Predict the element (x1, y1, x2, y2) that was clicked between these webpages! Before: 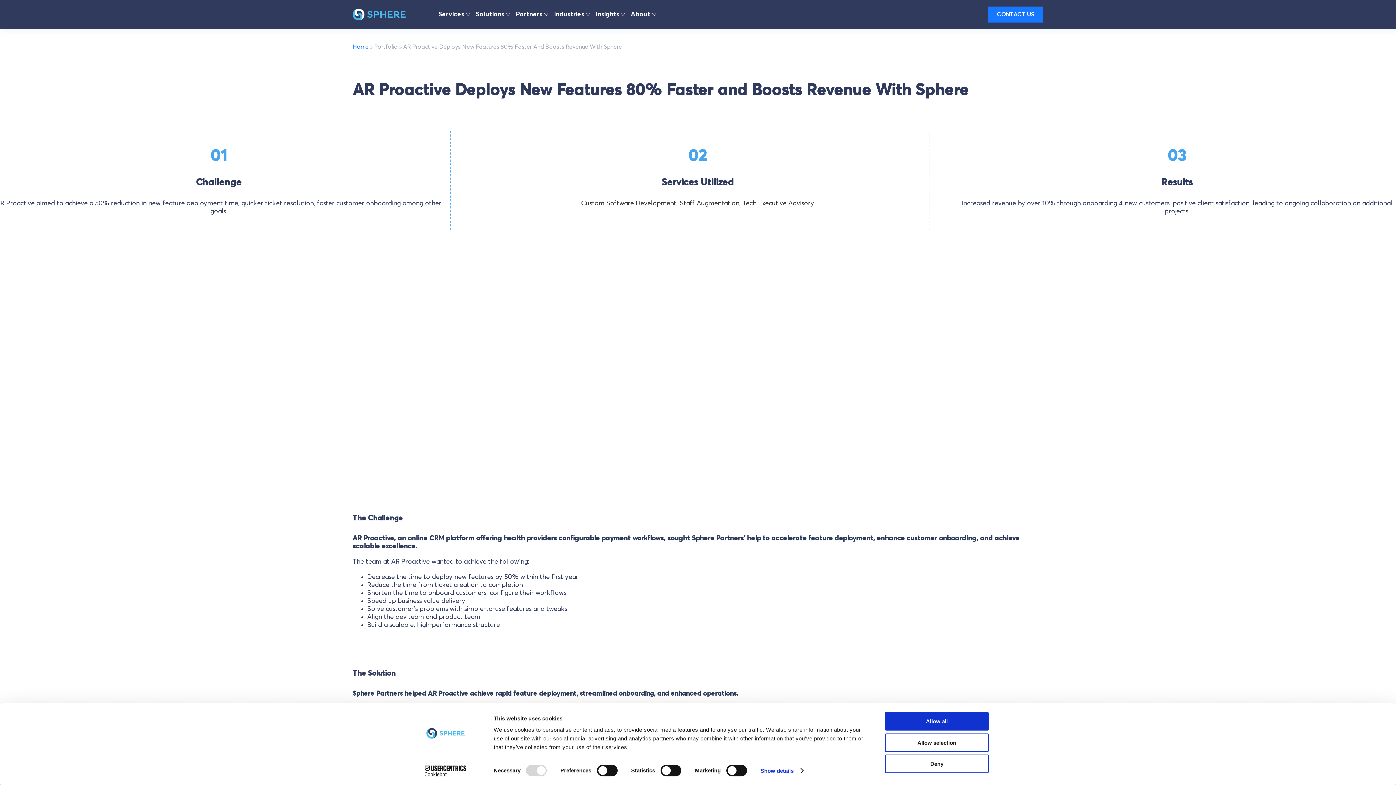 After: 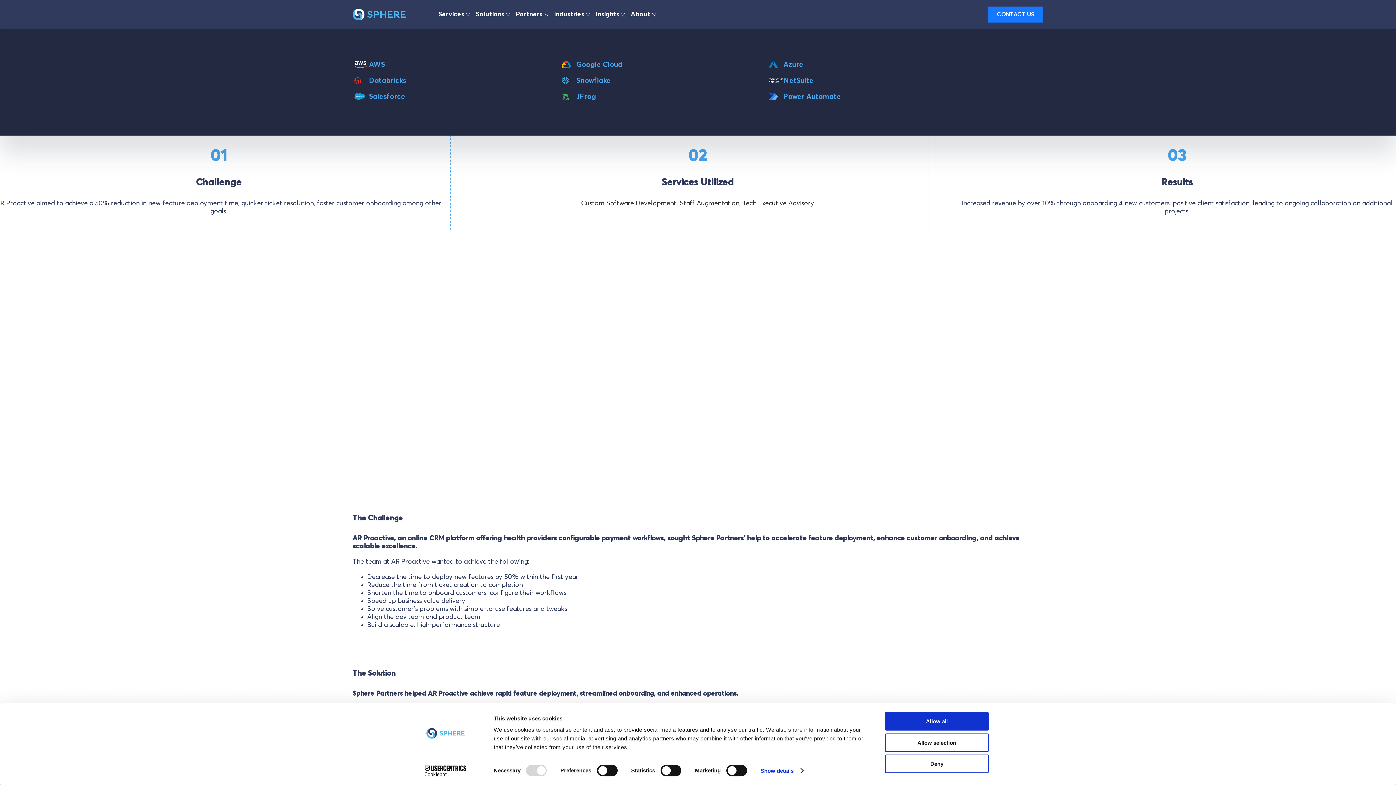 Action: bbox: (510, 3, 548, 25) label: Partners